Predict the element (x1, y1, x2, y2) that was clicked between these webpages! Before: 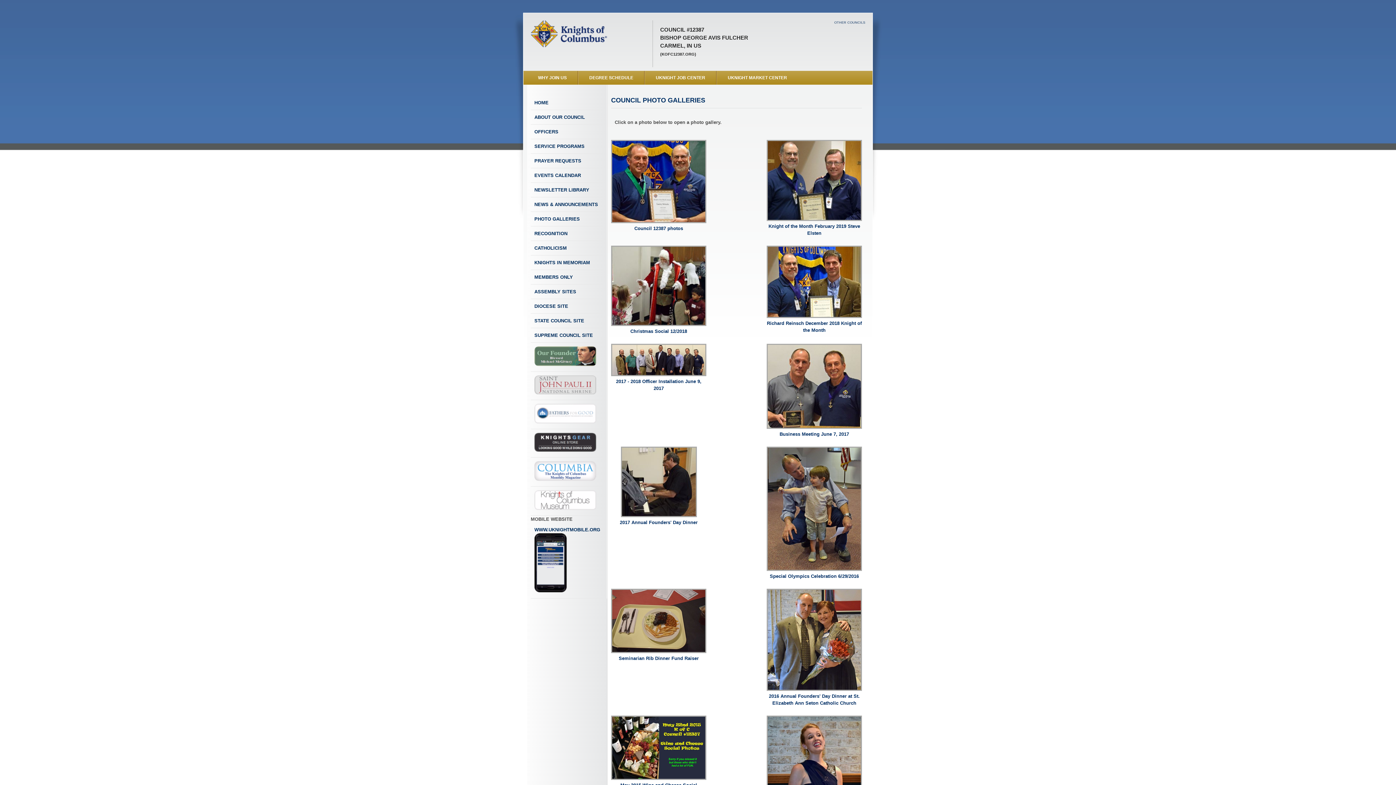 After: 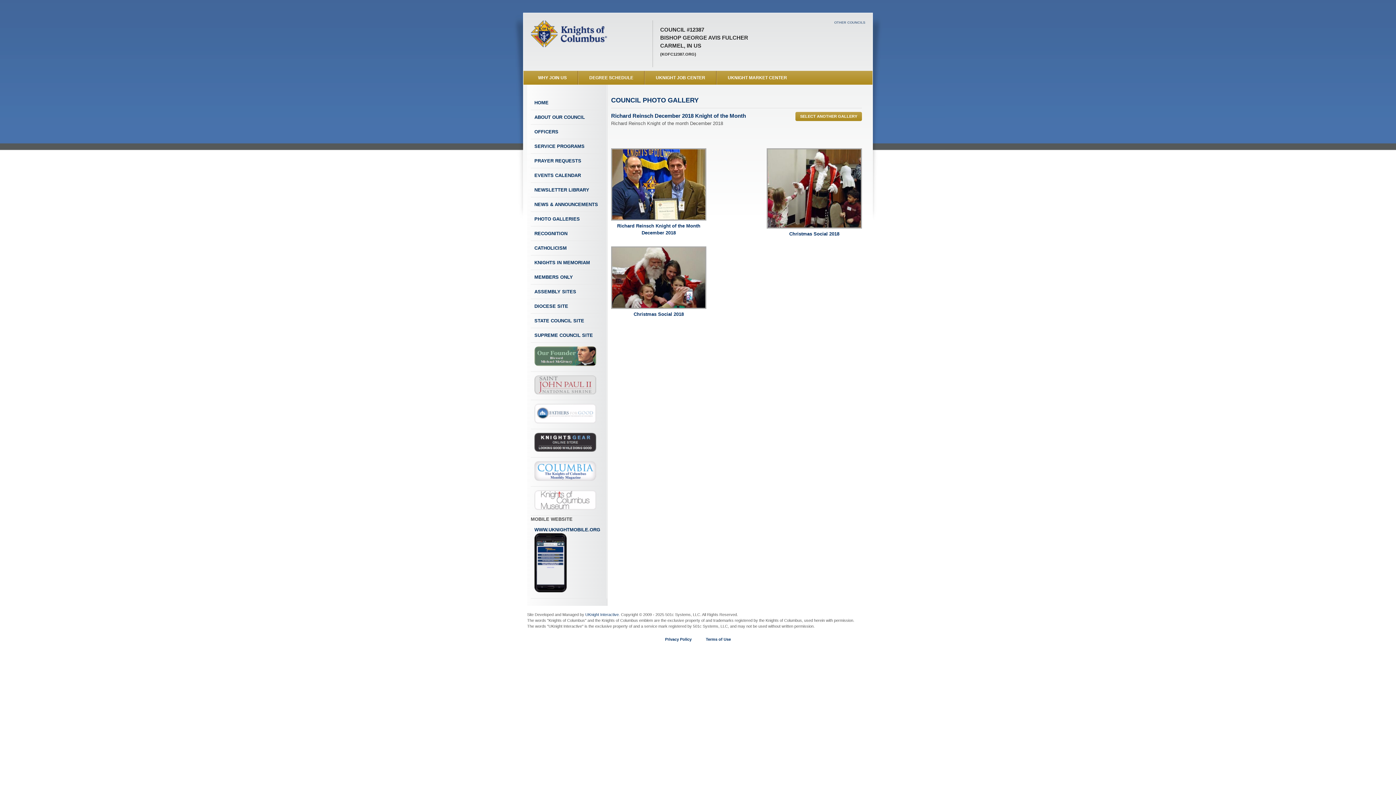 Action: bbox: (766, 313, 862, 319)